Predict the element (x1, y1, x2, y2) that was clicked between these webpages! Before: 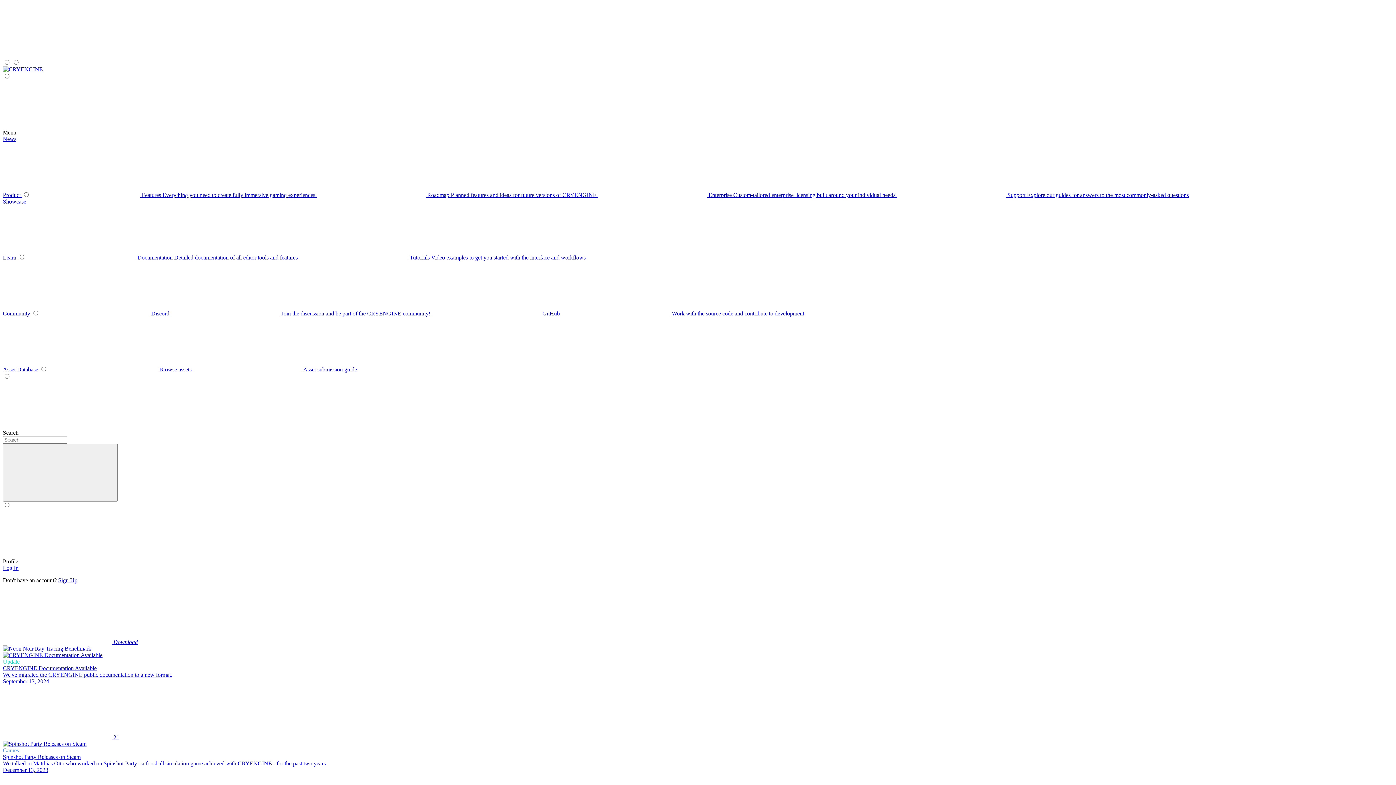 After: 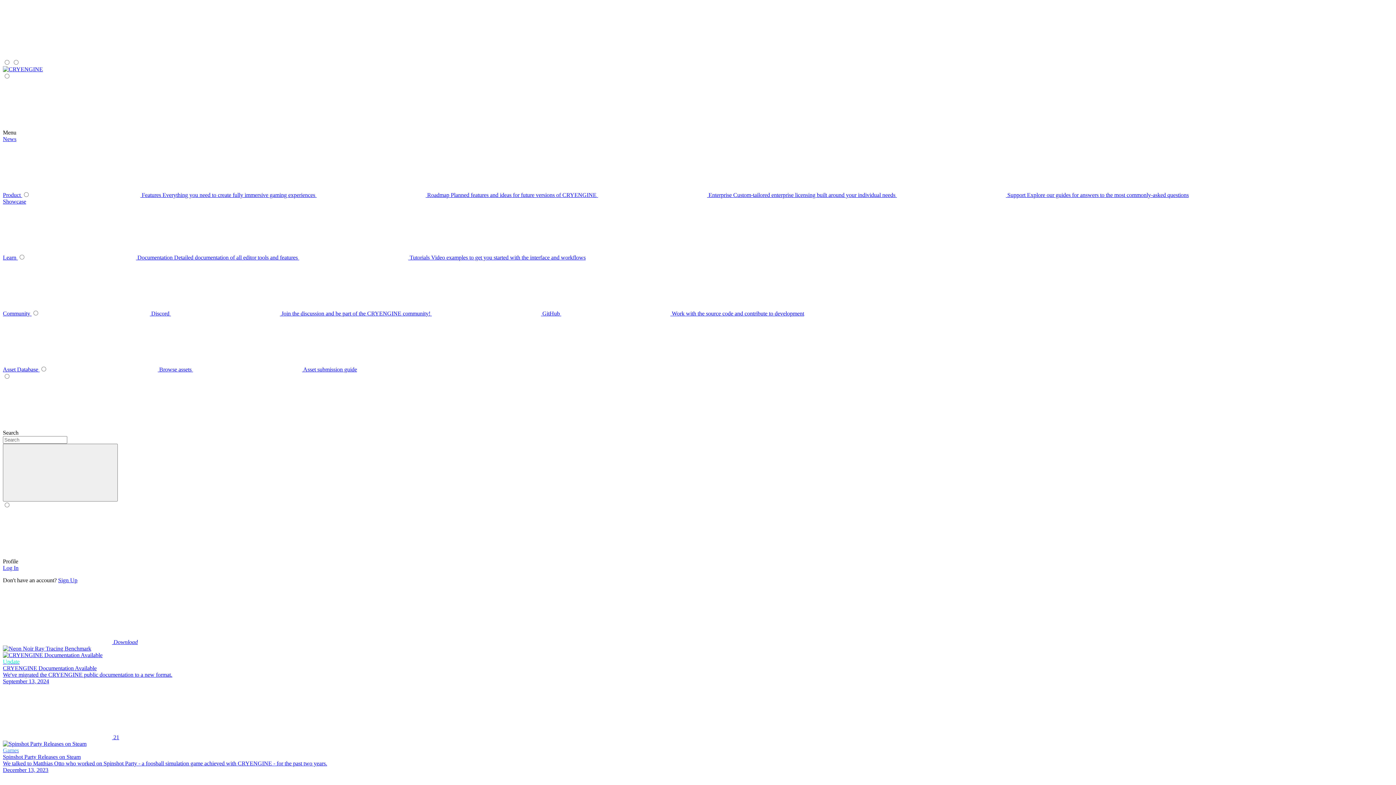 Action: bbox: (2, 192, 22, 198) label: Product 